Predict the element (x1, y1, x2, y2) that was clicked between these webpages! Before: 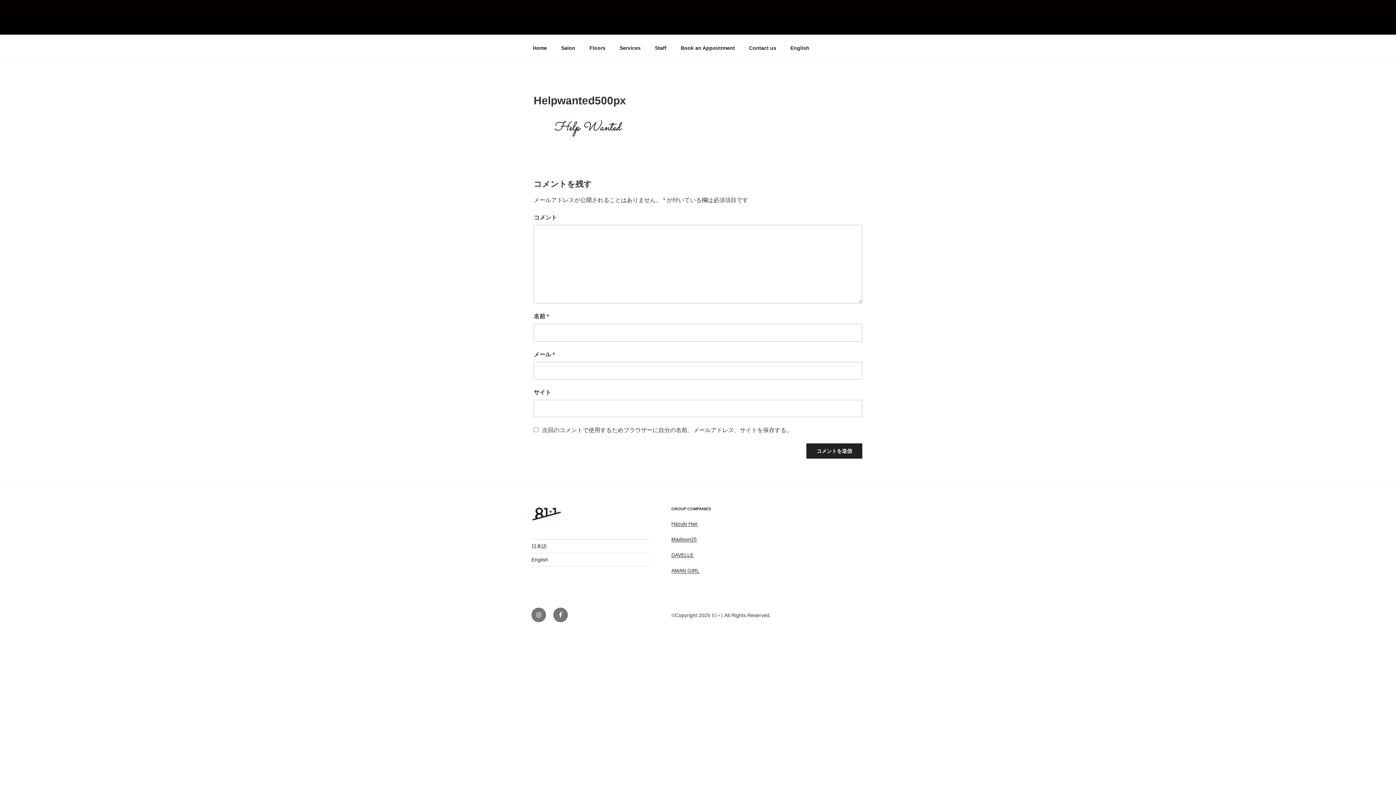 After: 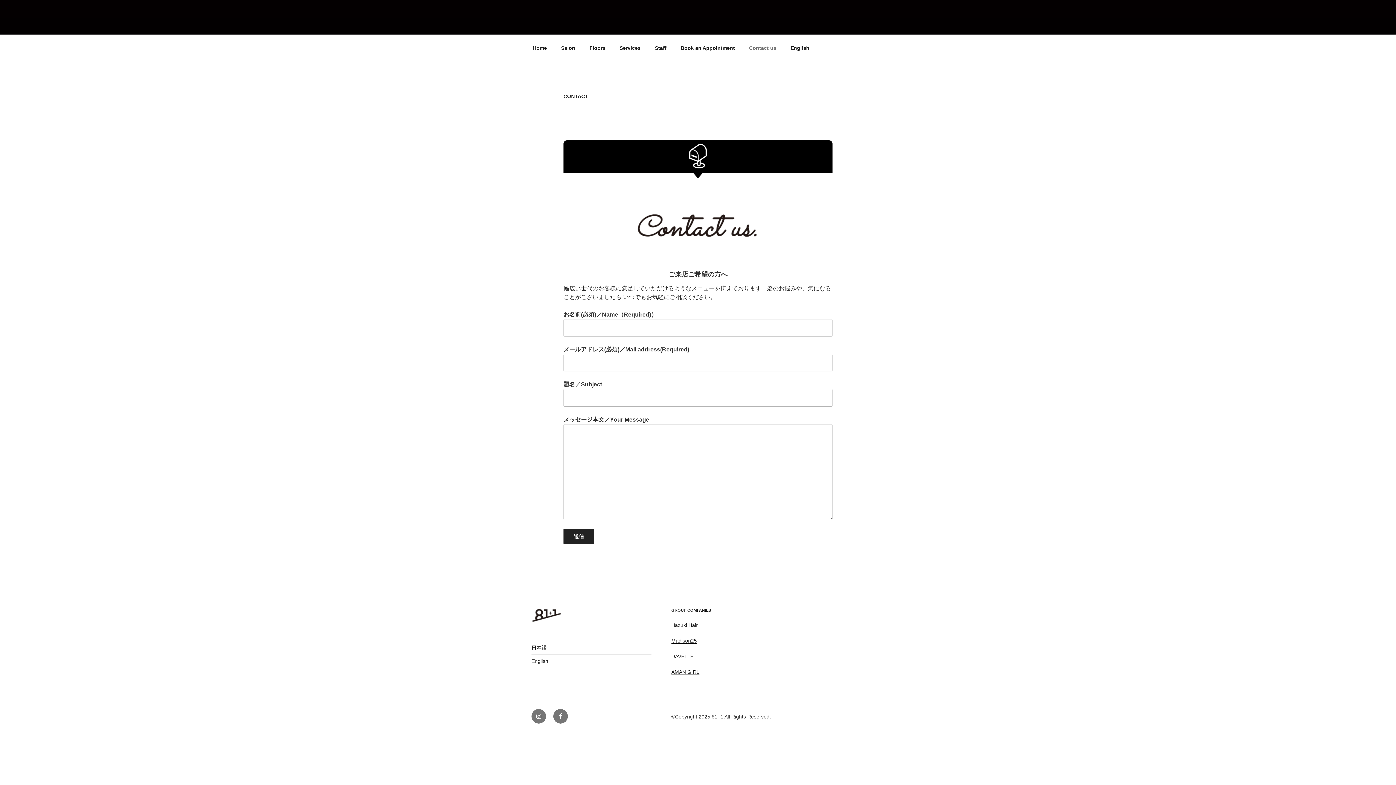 Action: bbox: (742, 39, 782, 56) label: Contact us